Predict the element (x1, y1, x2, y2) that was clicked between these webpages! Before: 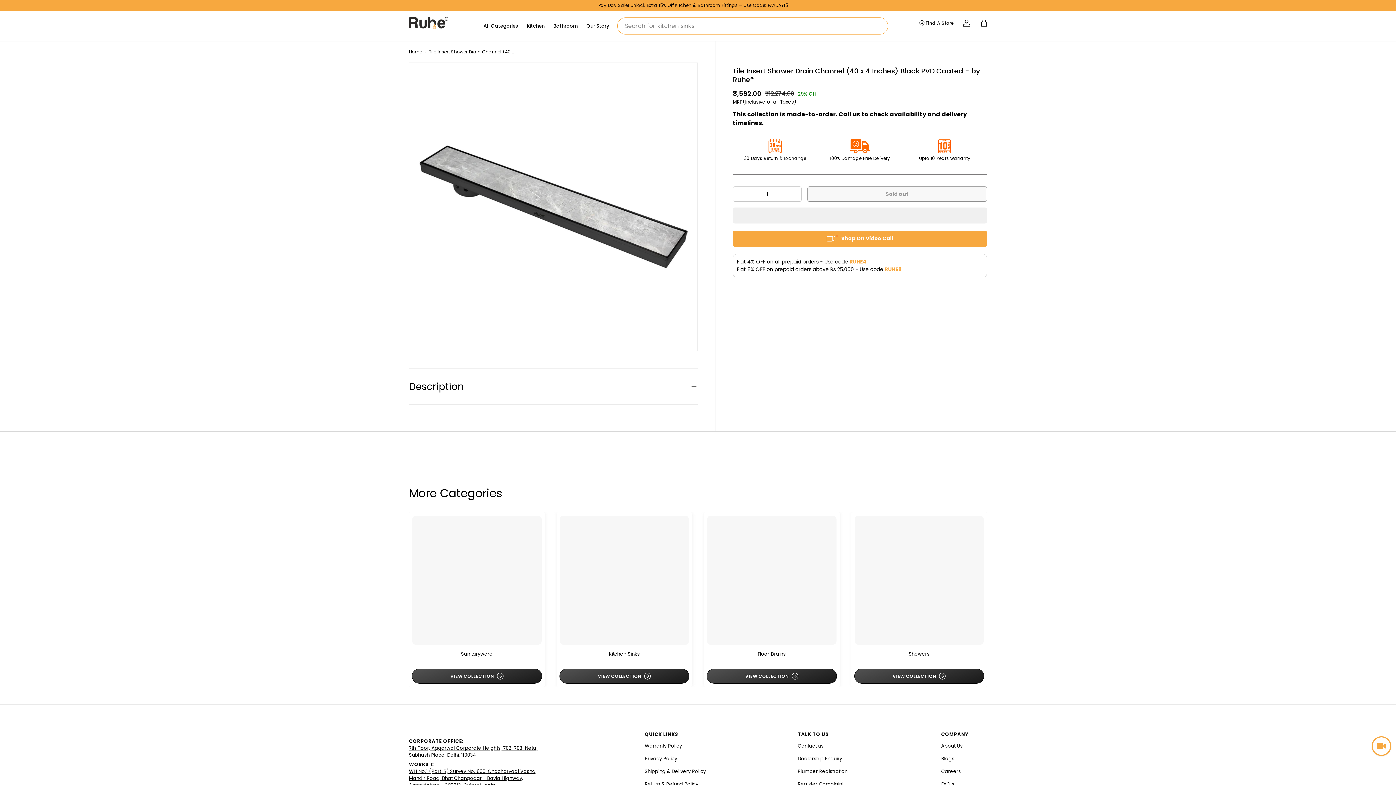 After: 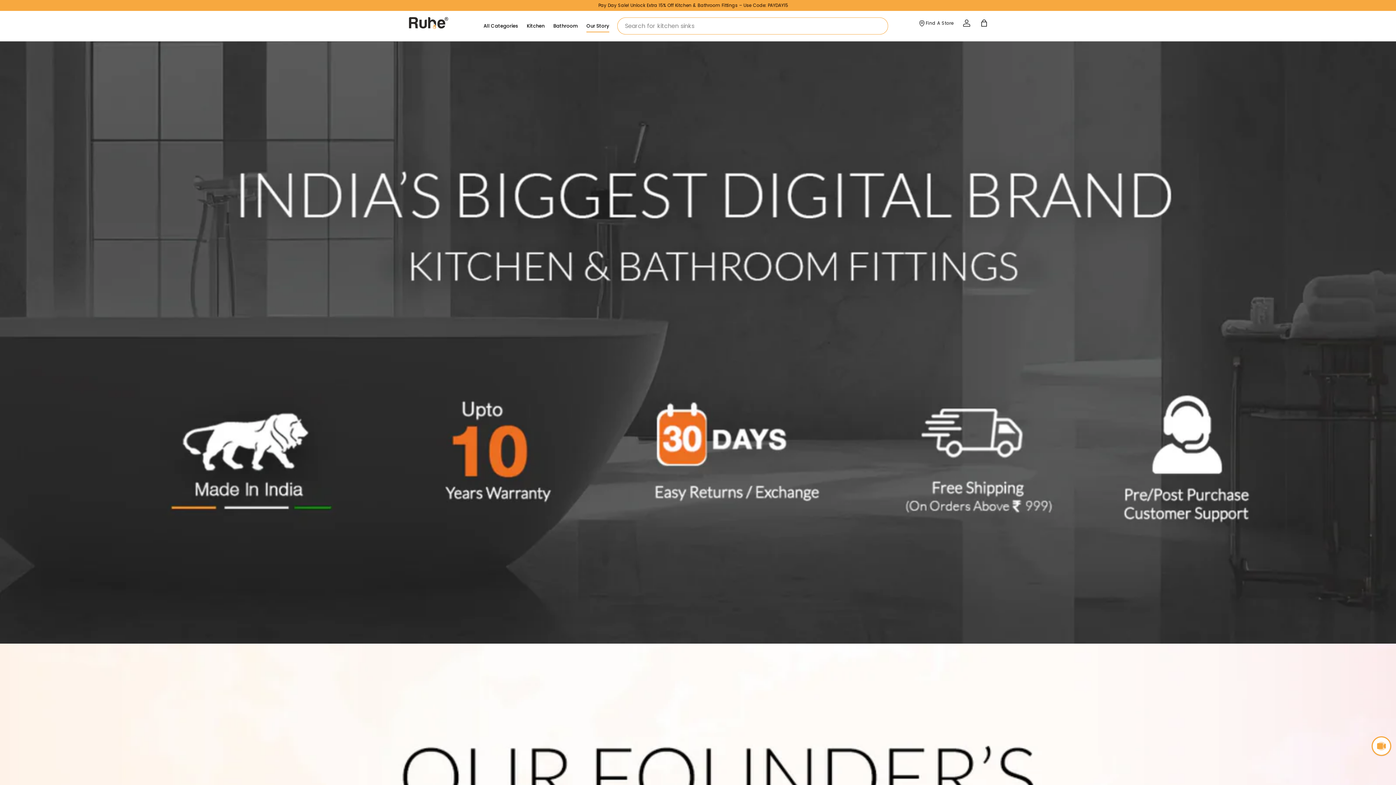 Action: bbox: (586, 19, 609, 32) label: Our Story